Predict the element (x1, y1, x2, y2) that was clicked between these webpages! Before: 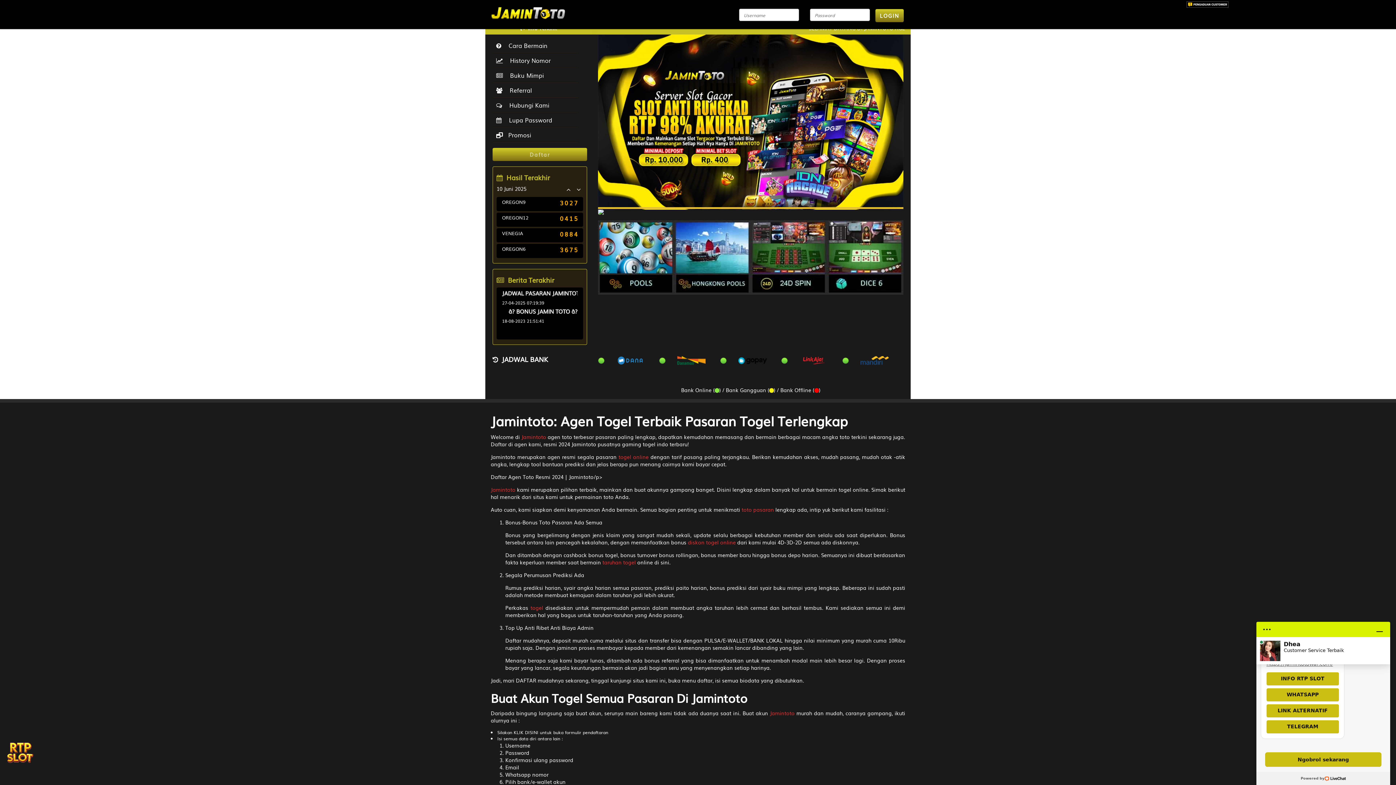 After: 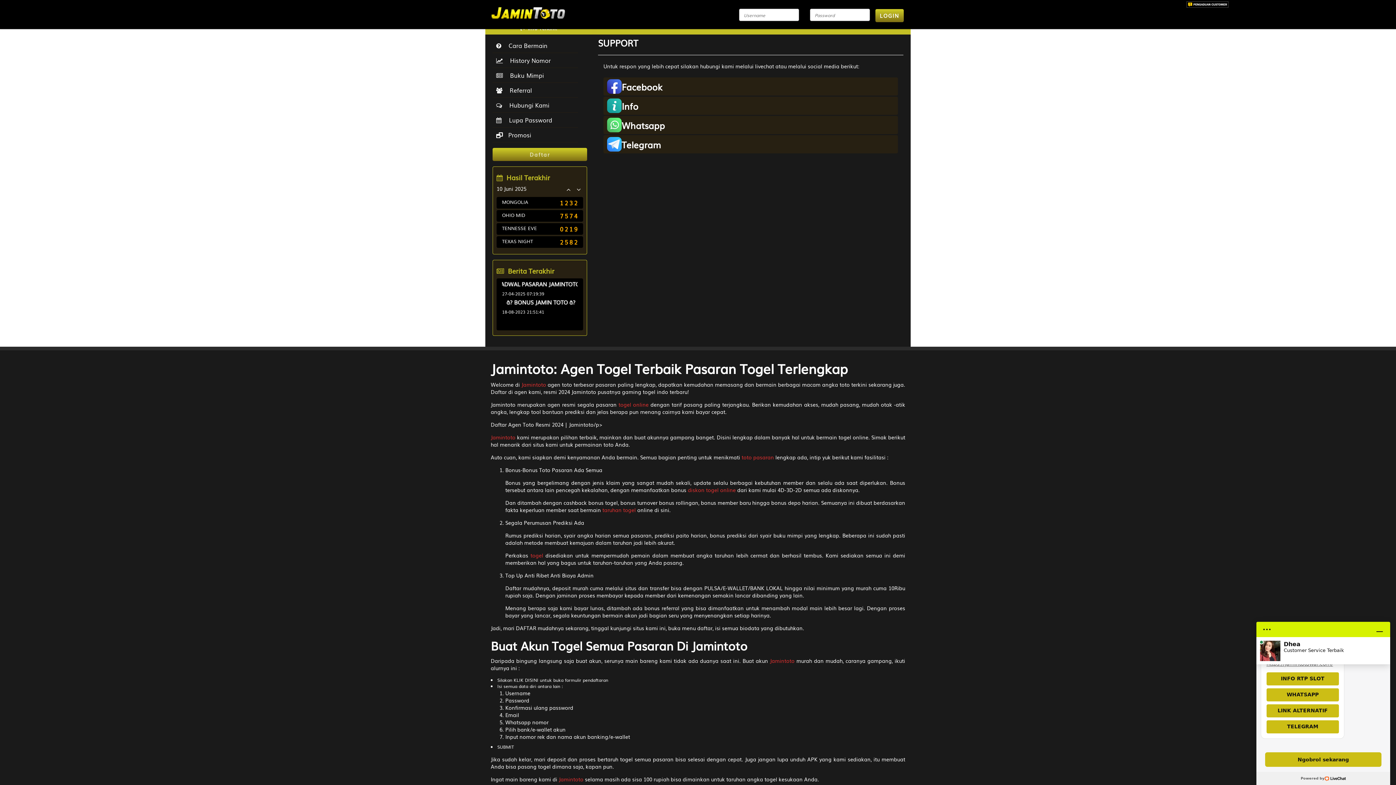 Action: bbox: (492, 97, 578, 112) label:   Hubungi Kami